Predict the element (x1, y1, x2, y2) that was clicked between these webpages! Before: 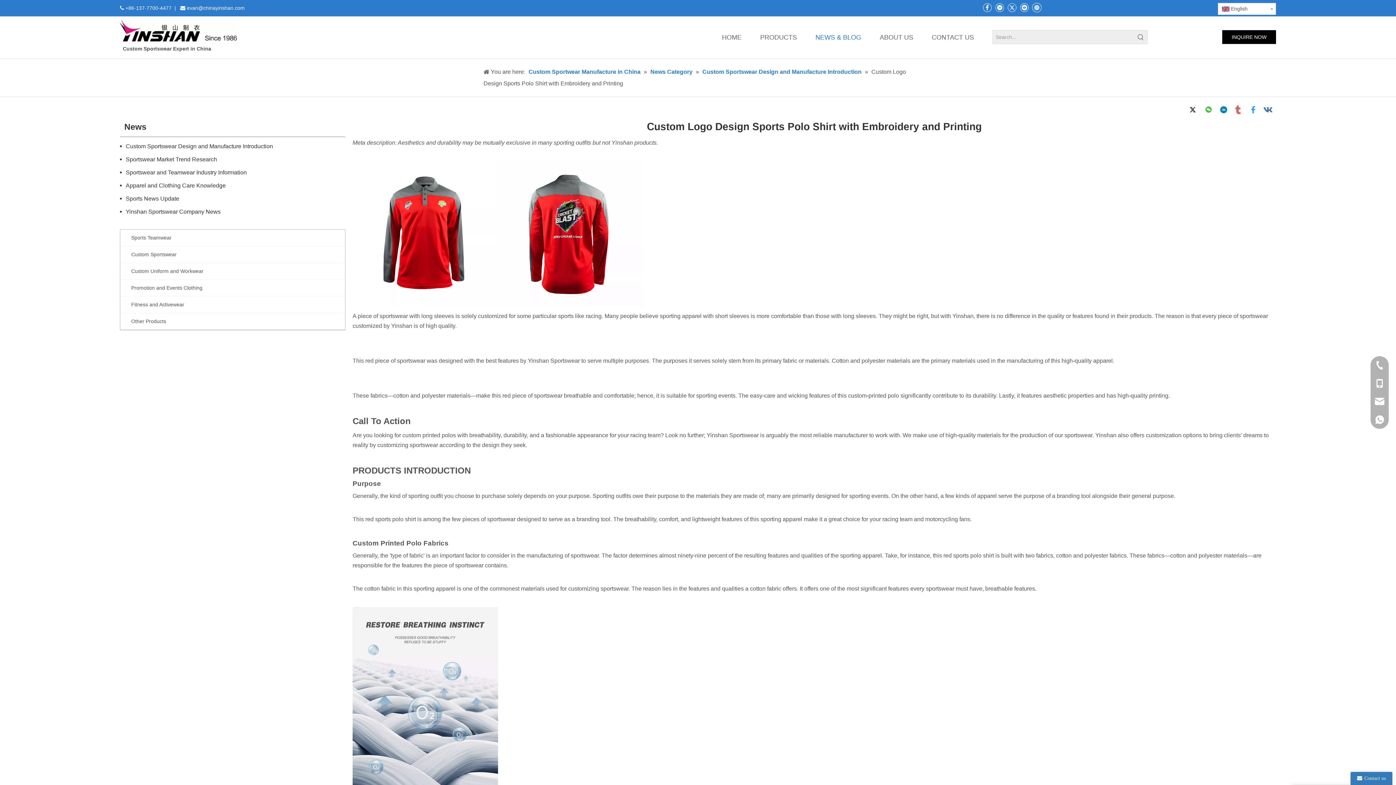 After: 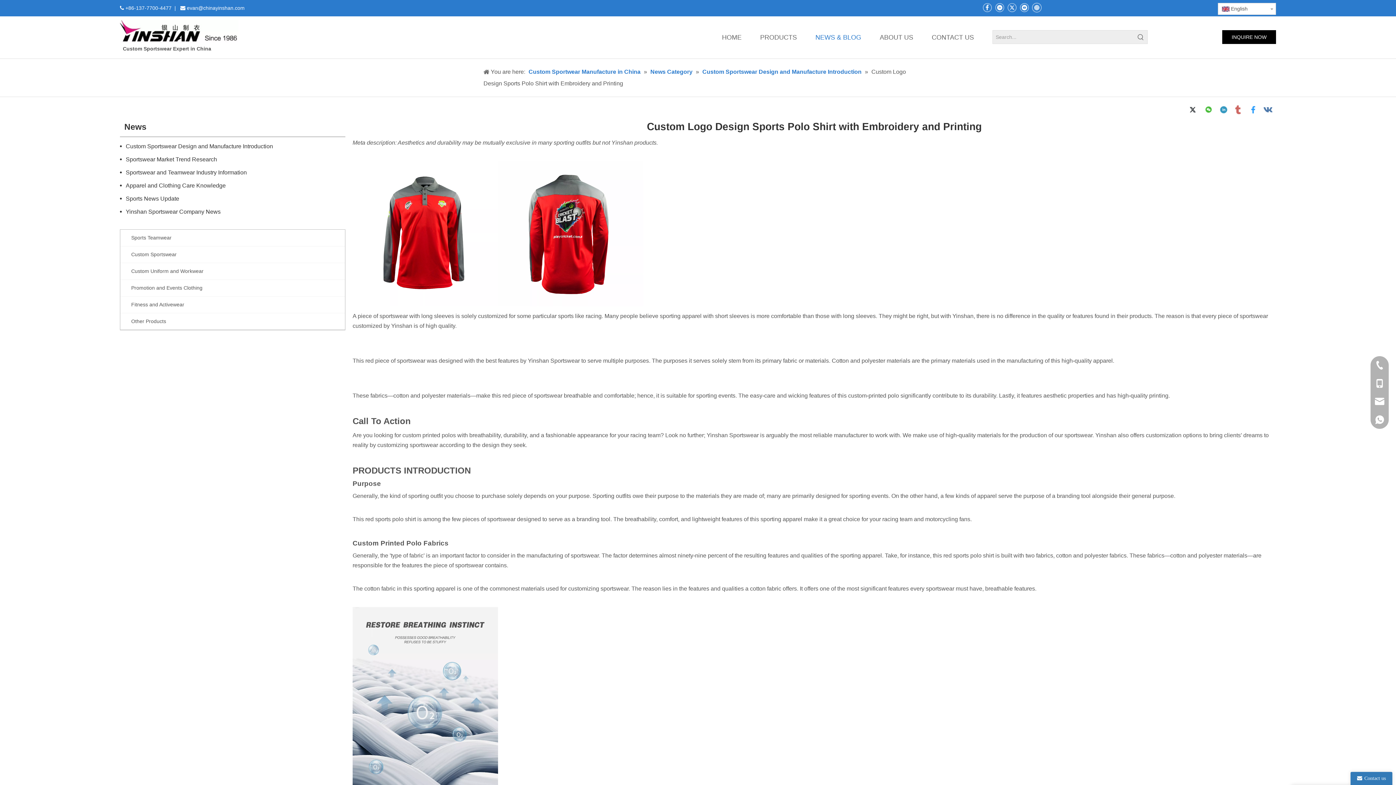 Action: bbox: (1218, 104, 1229, 116)